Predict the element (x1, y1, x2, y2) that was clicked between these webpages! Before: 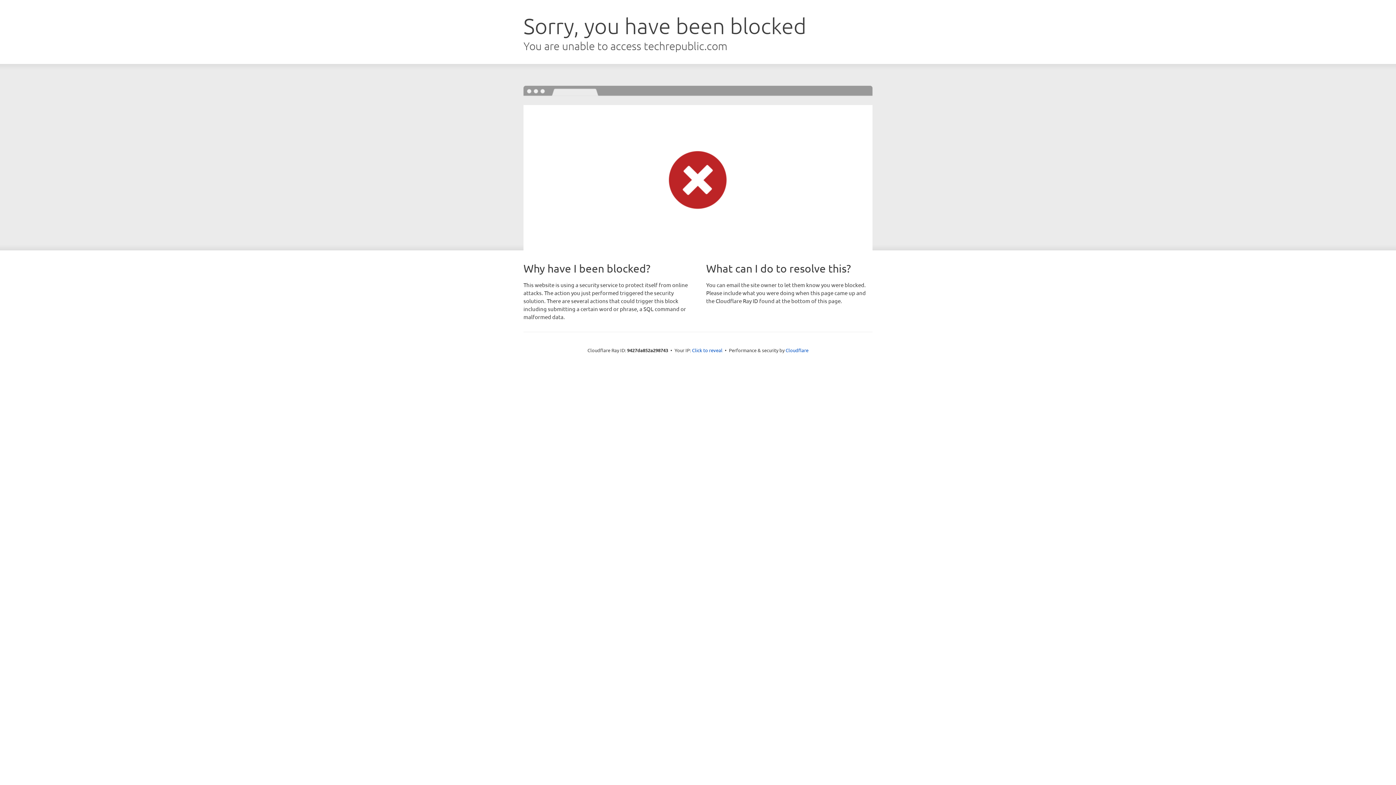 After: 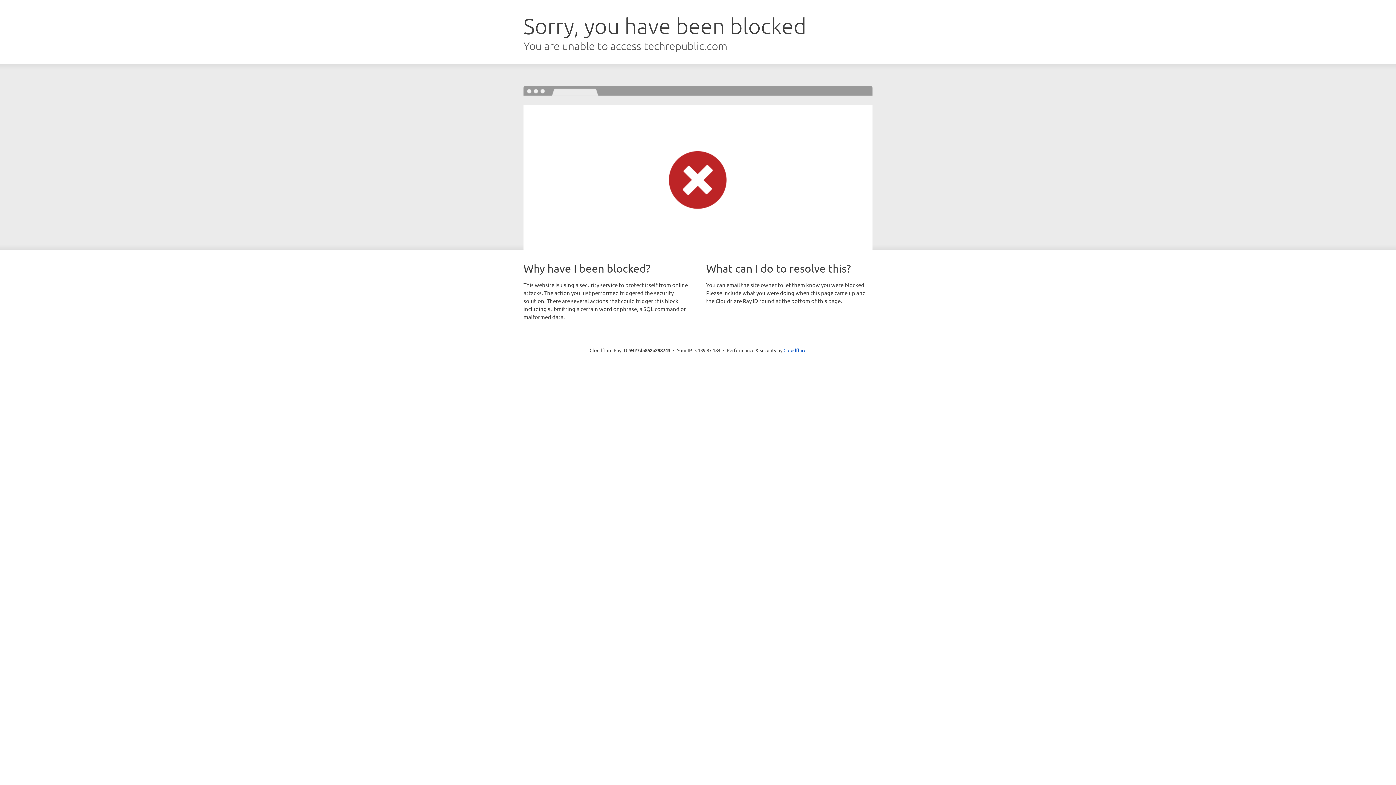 Action: bbox: (692, 346, 722, 353) label: Click to reveal